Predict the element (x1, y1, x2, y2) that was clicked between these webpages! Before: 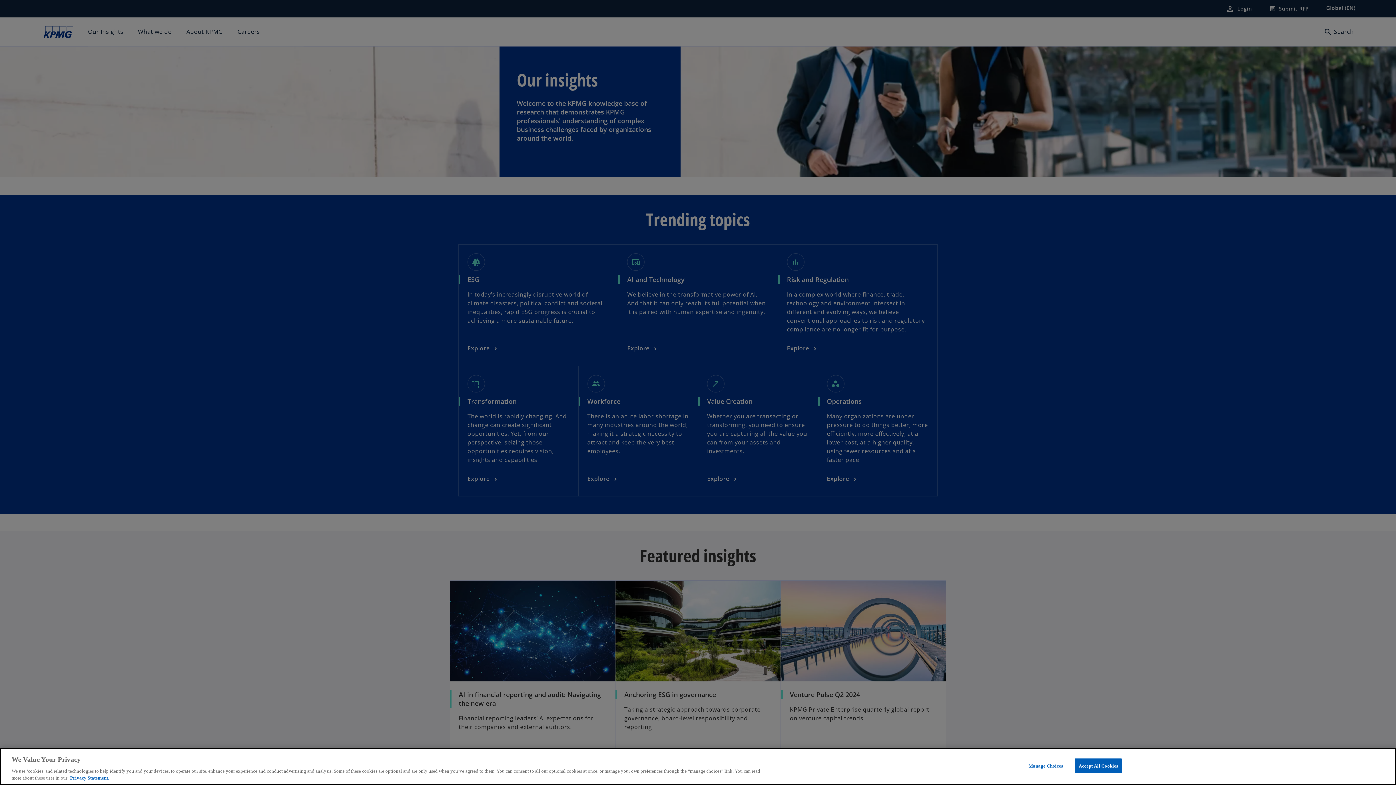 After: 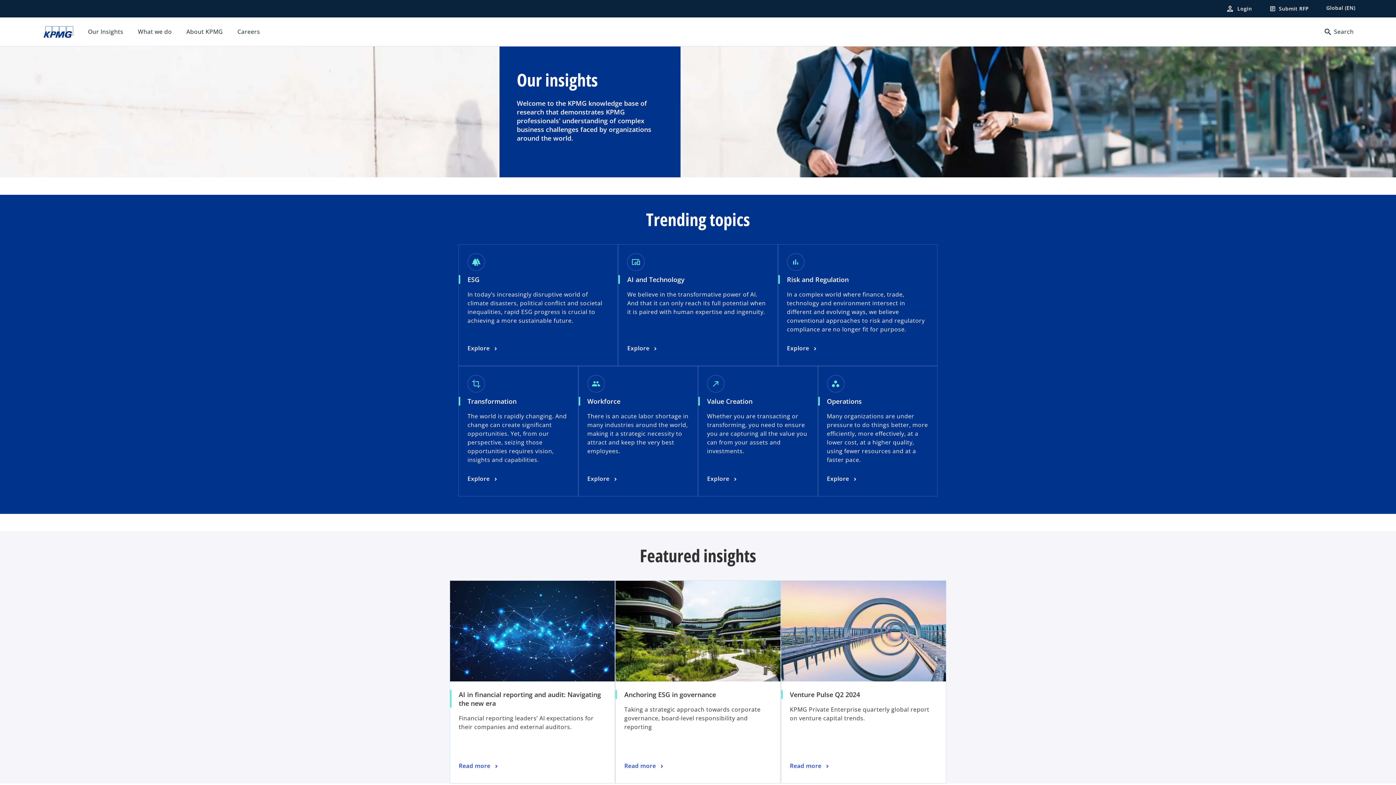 Action: bbox: (1074, 758, 1122, 773) label: Accept All Cookies